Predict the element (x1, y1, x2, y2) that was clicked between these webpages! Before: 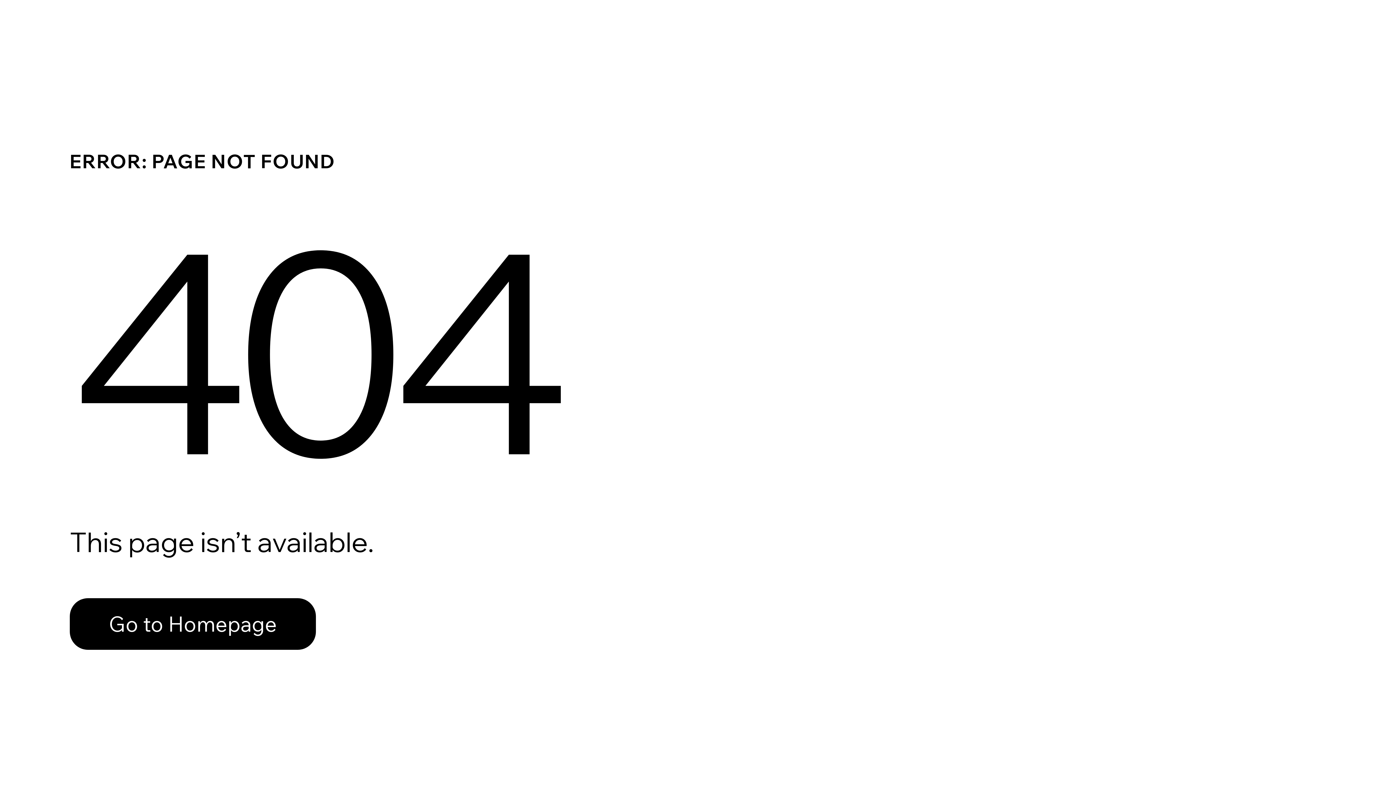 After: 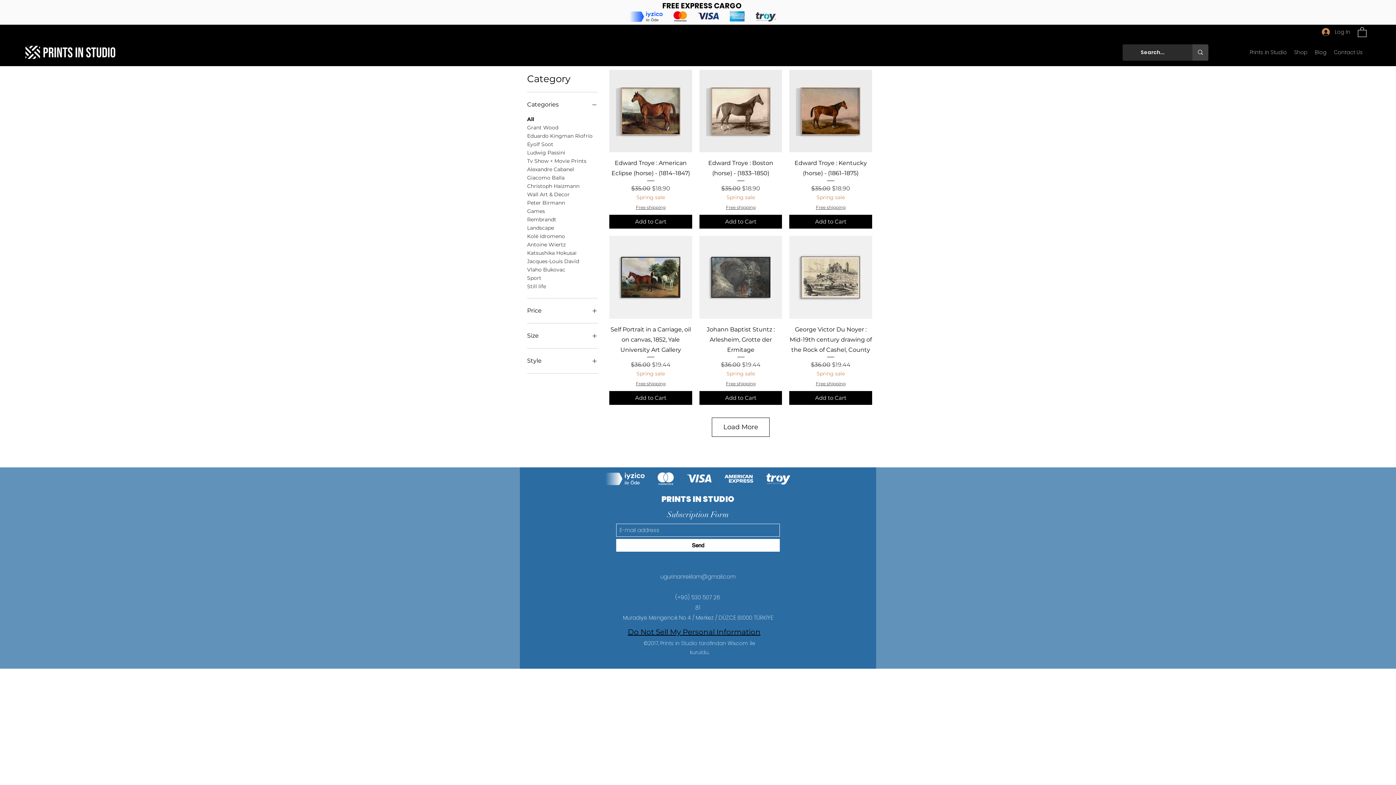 Action: bbox: (69, 582, 768, 659) label: Go to Homepage